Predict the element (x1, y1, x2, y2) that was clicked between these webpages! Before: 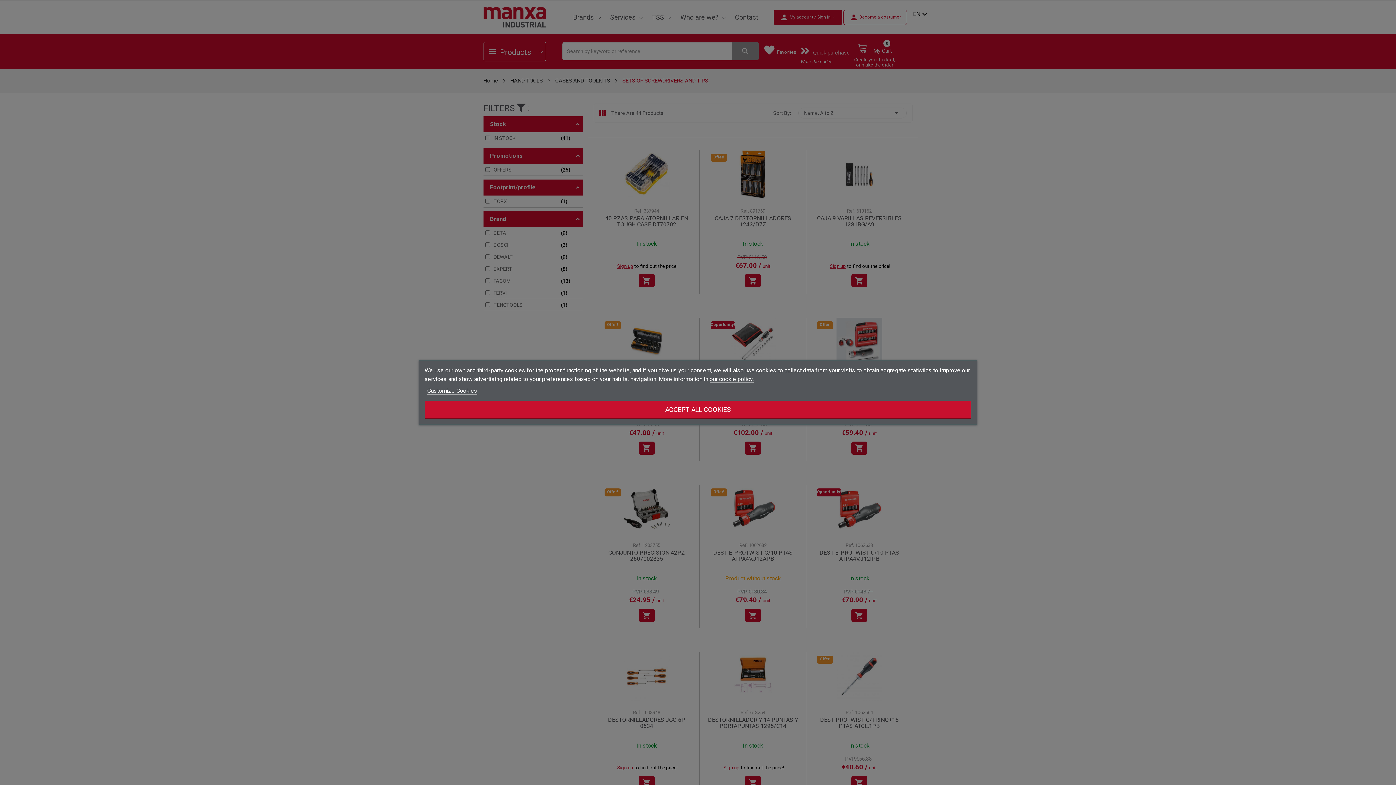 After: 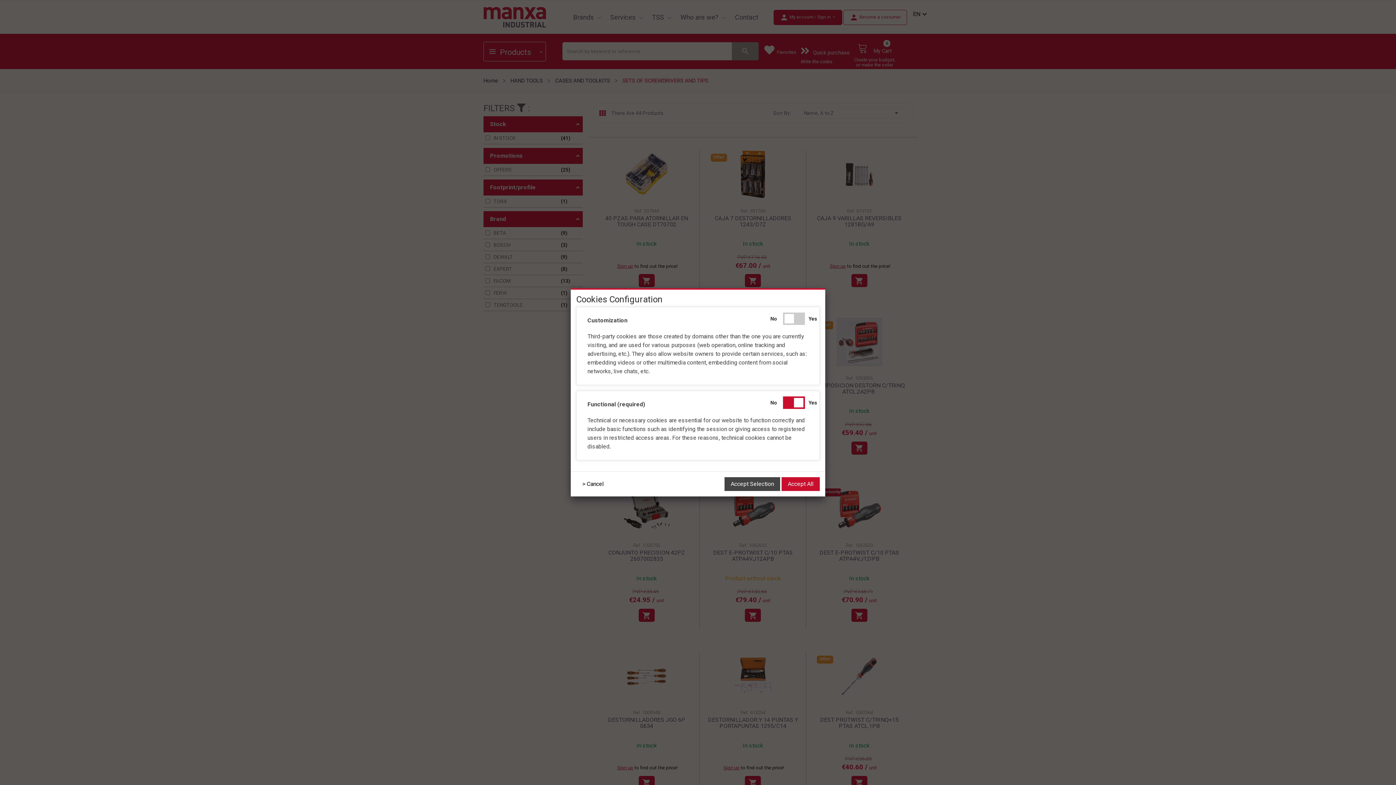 Action: label: Customize Cookies bbox: (427, 387, 477, 394)